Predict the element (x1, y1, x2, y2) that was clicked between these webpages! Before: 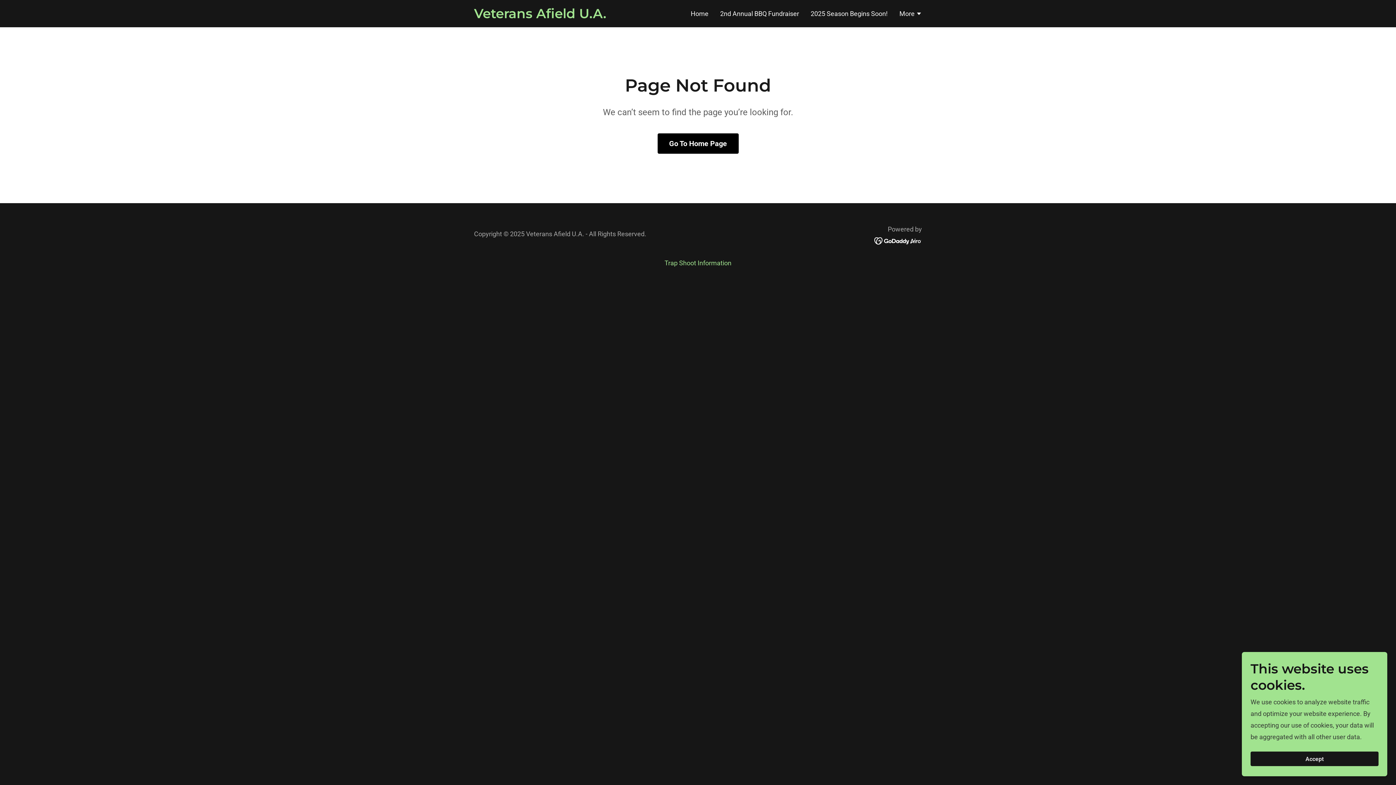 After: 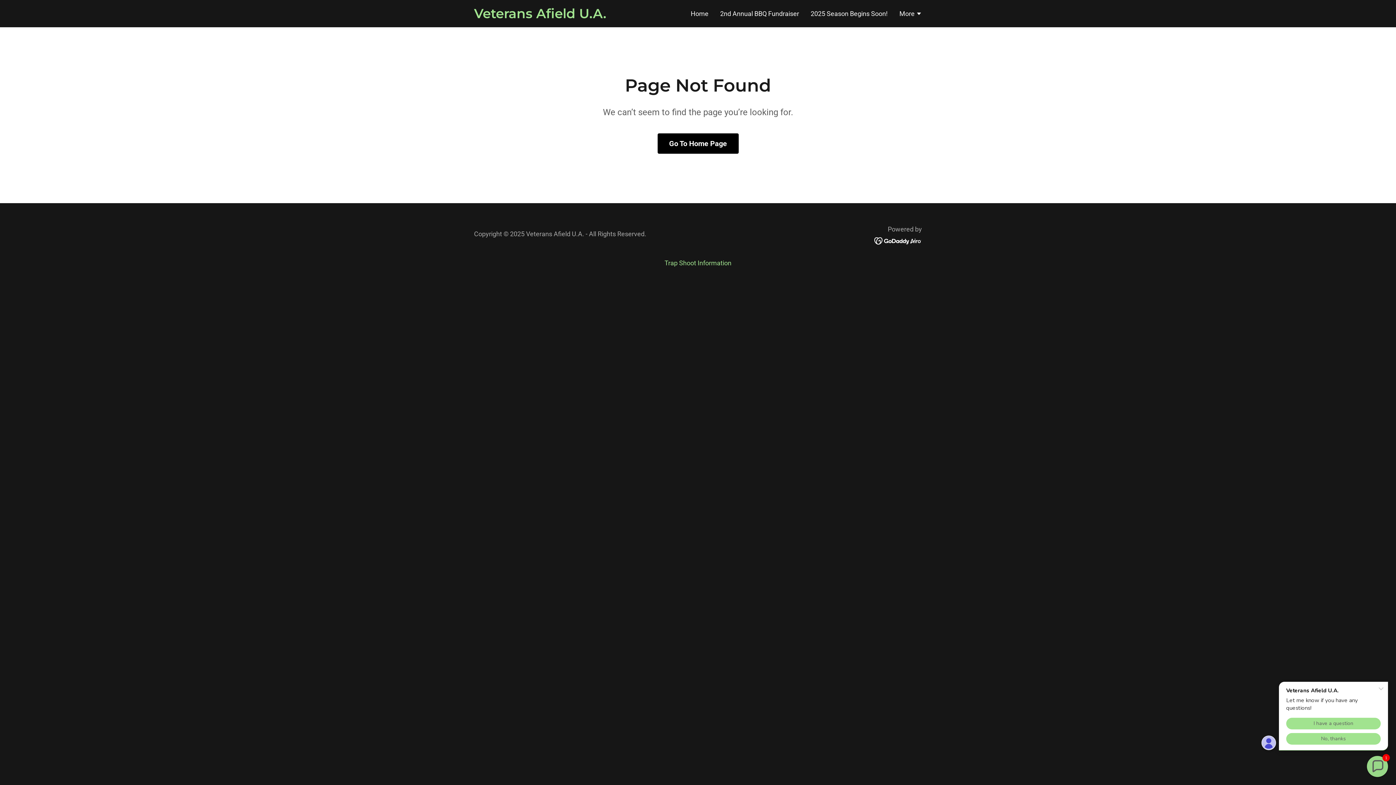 Action: bbox: (1250, 752, 1378, 766) label: Accept